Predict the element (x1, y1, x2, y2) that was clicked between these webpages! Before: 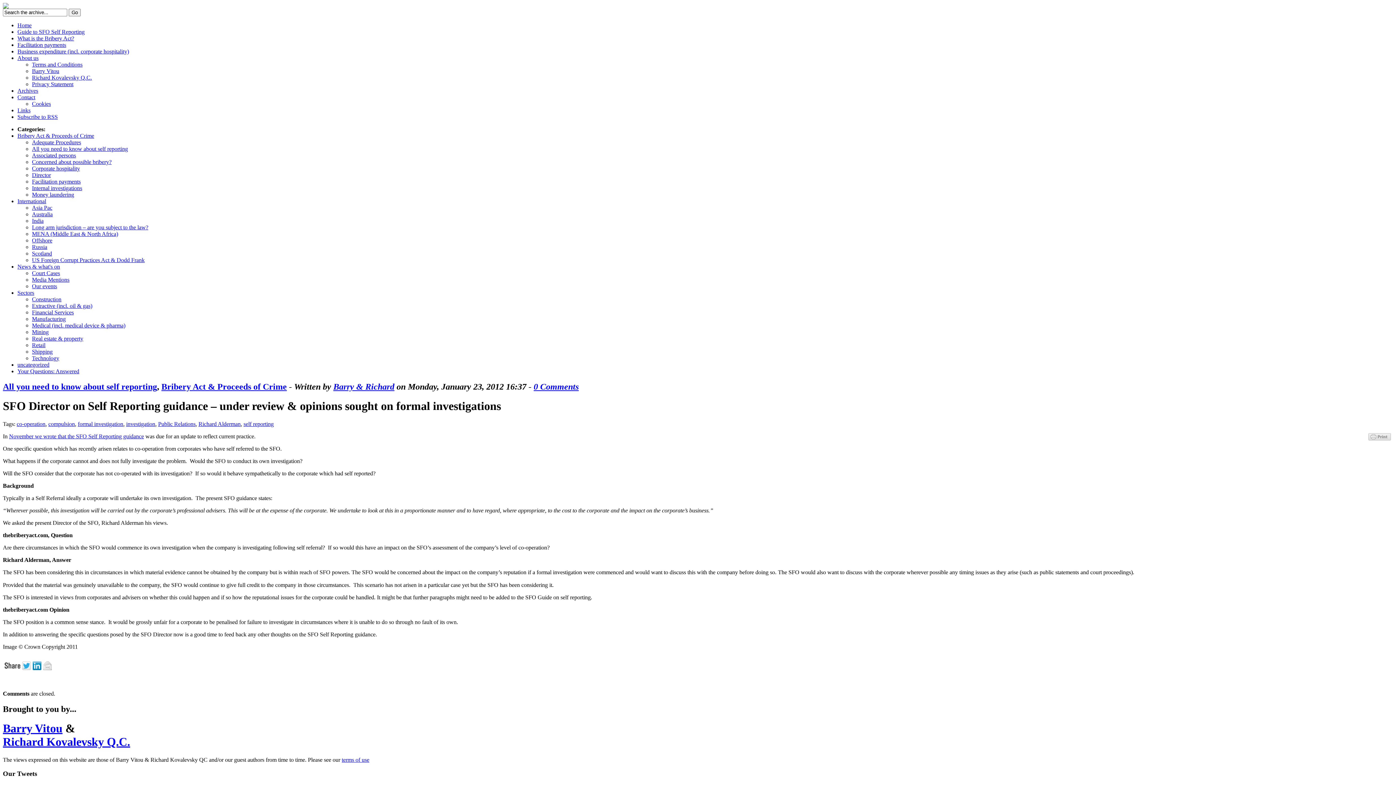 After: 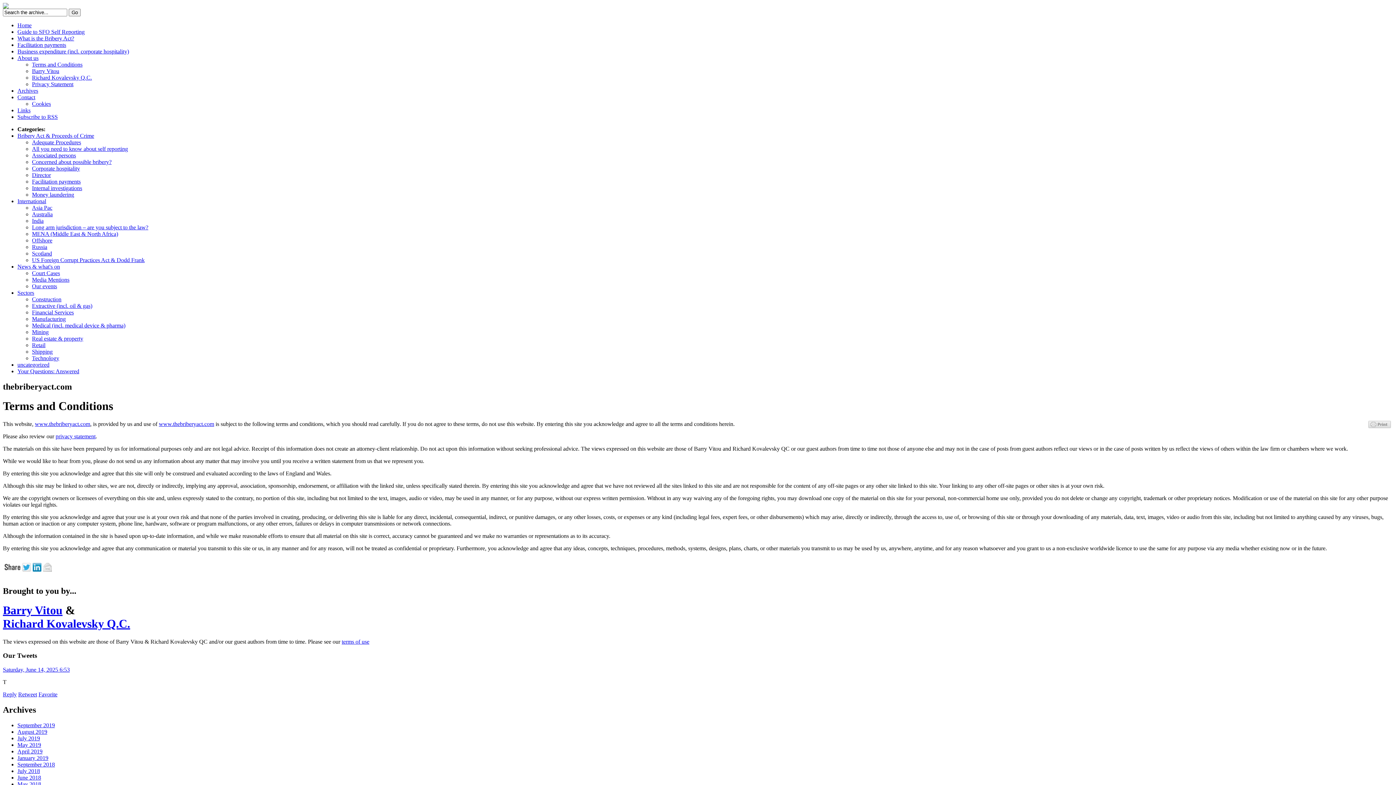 Action: label: terms of use bbox: (341, 756, 369, 763)